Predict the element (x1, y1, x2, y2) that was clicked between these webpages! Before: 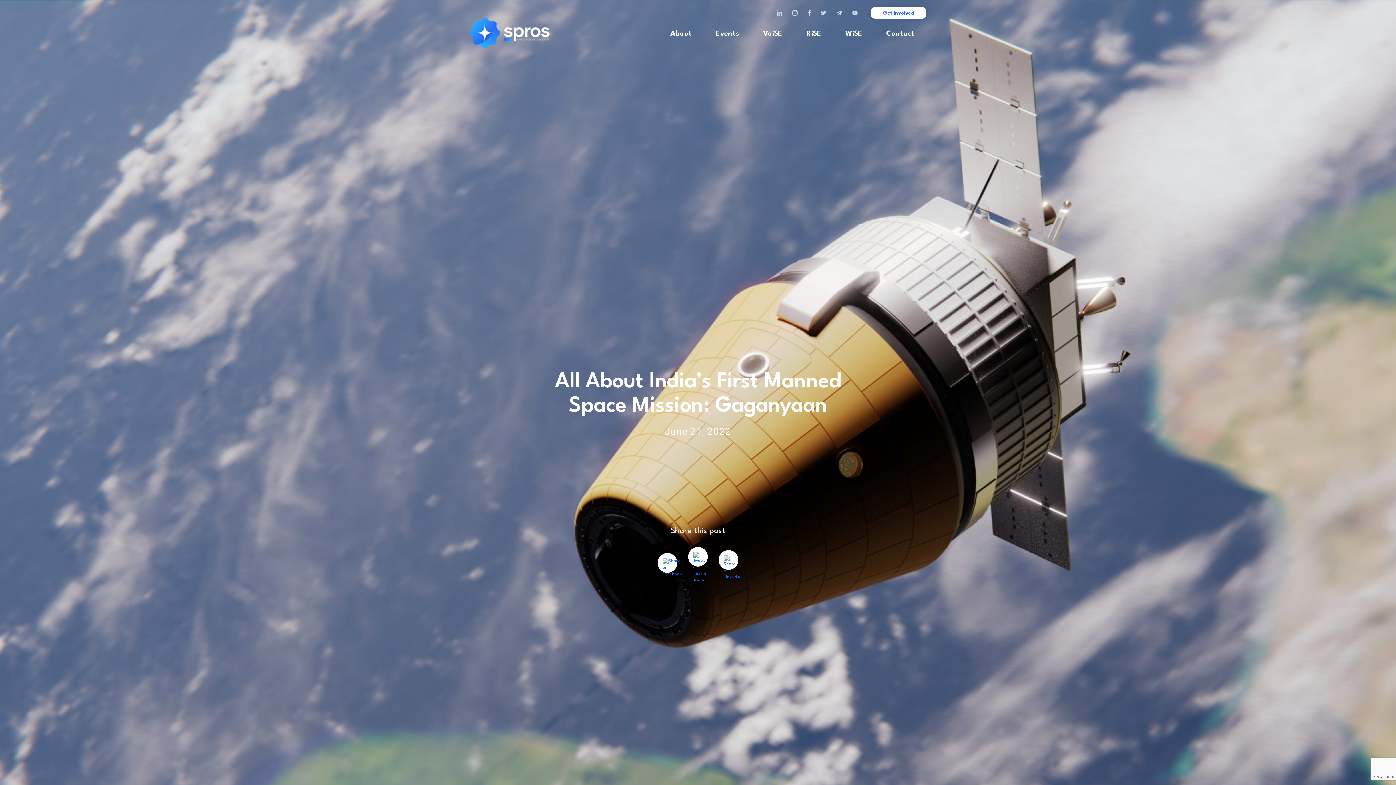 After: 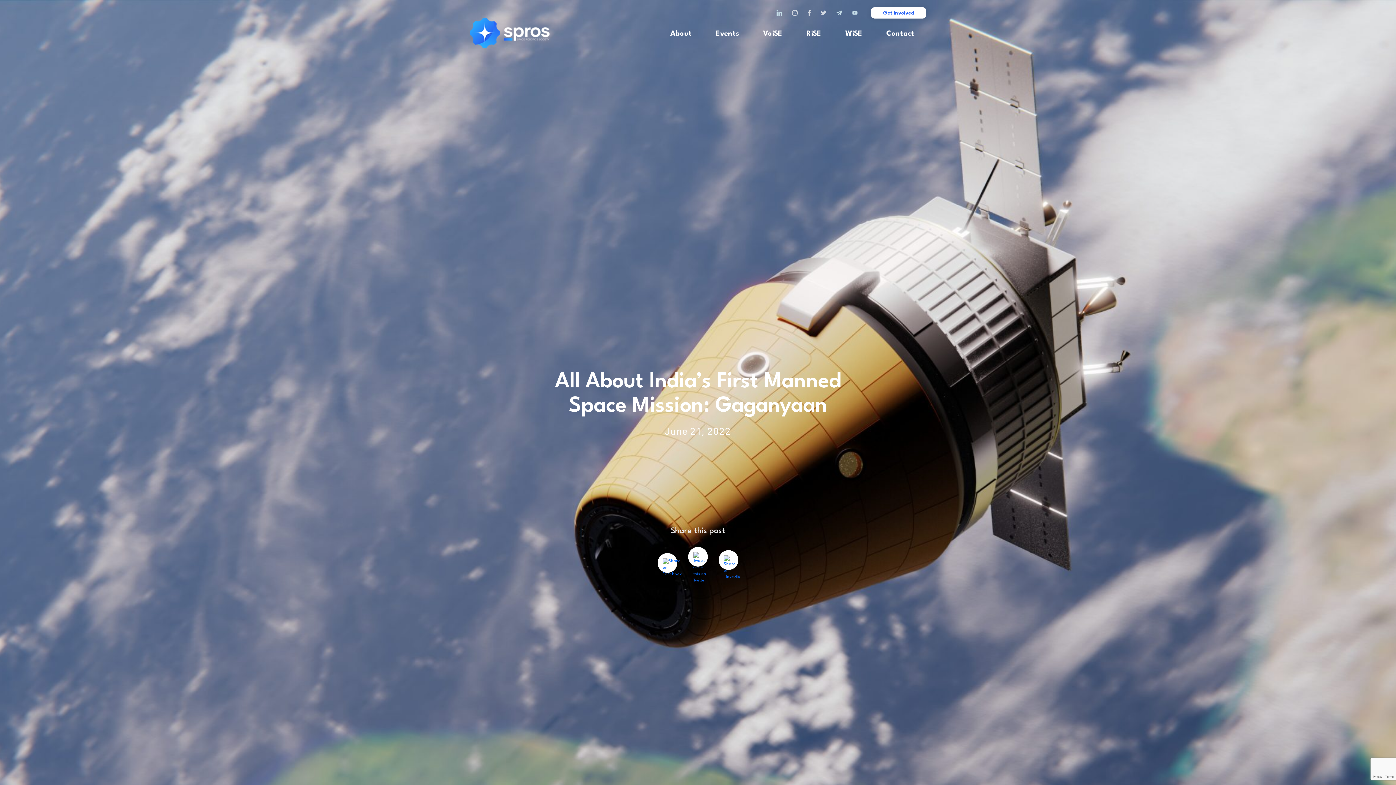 Action: bbox: (772, 10, 788, 15) label:  